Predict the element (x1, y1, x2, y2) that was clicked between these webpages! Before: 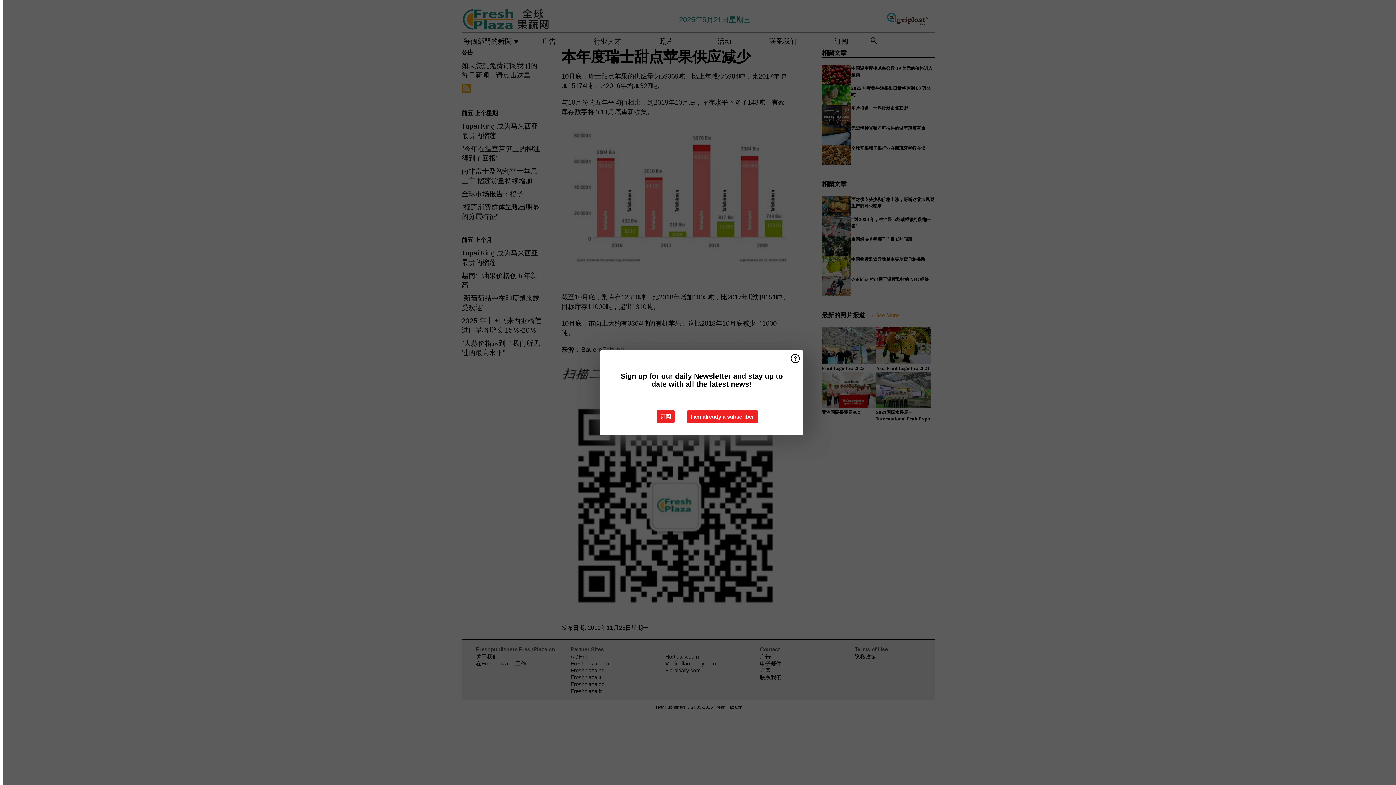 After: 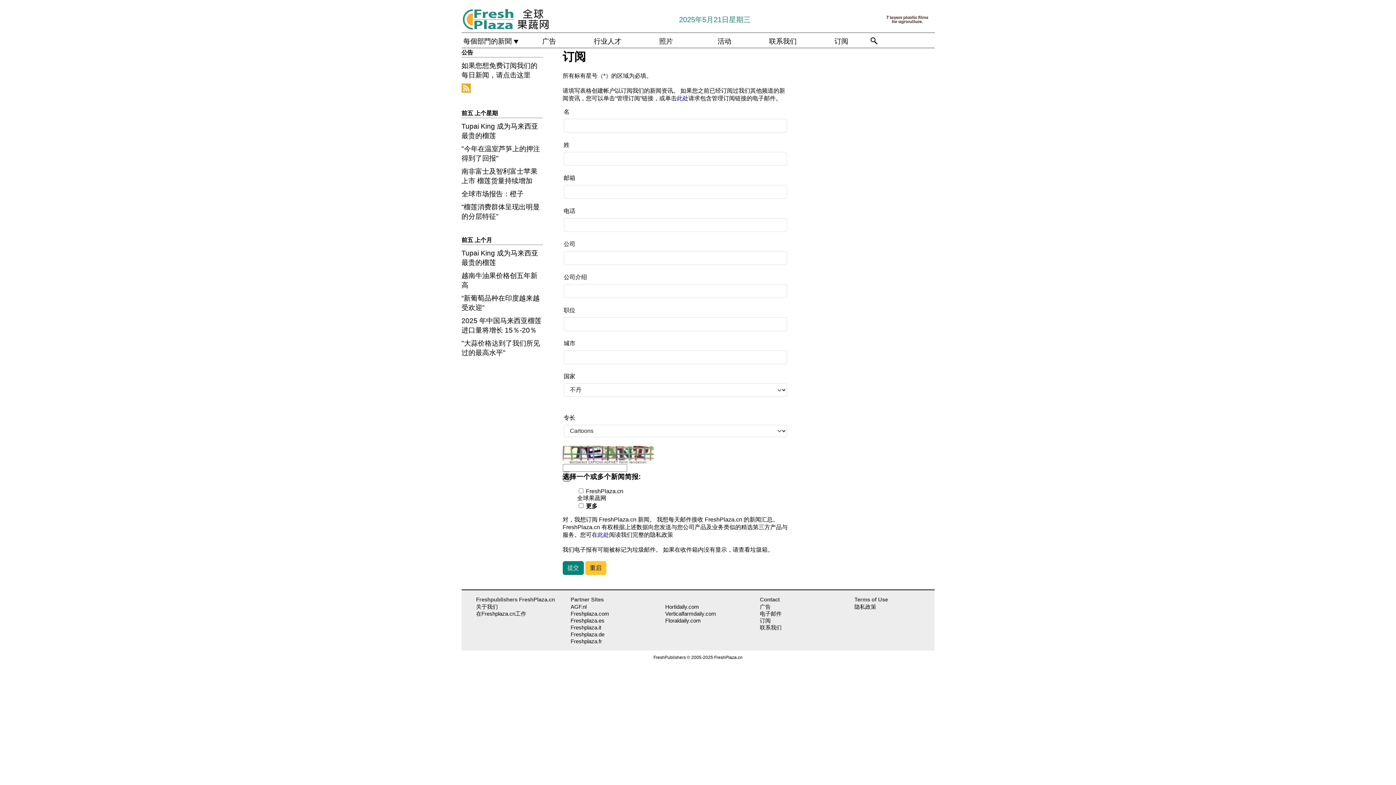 Action: bbox: (656, 410, 674, 423) label: 订阅